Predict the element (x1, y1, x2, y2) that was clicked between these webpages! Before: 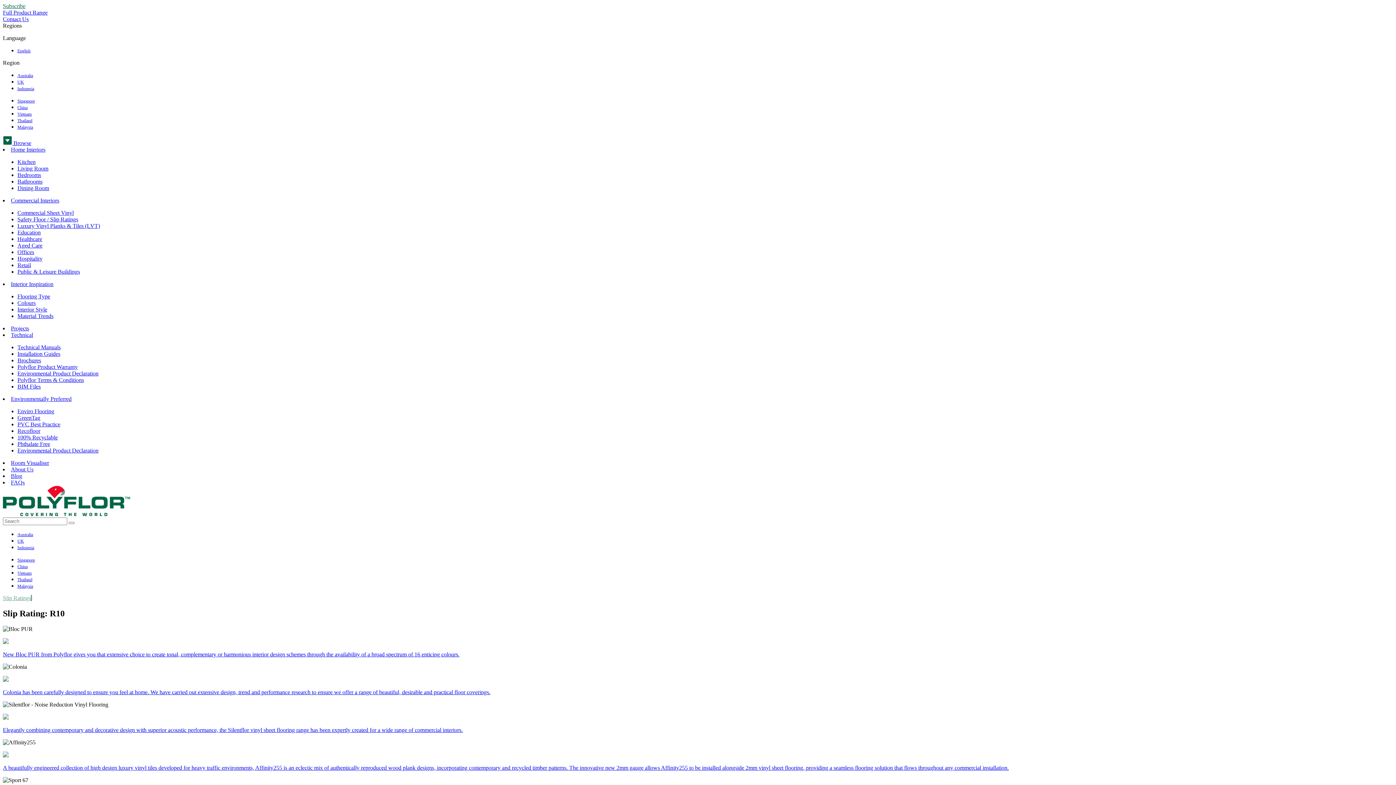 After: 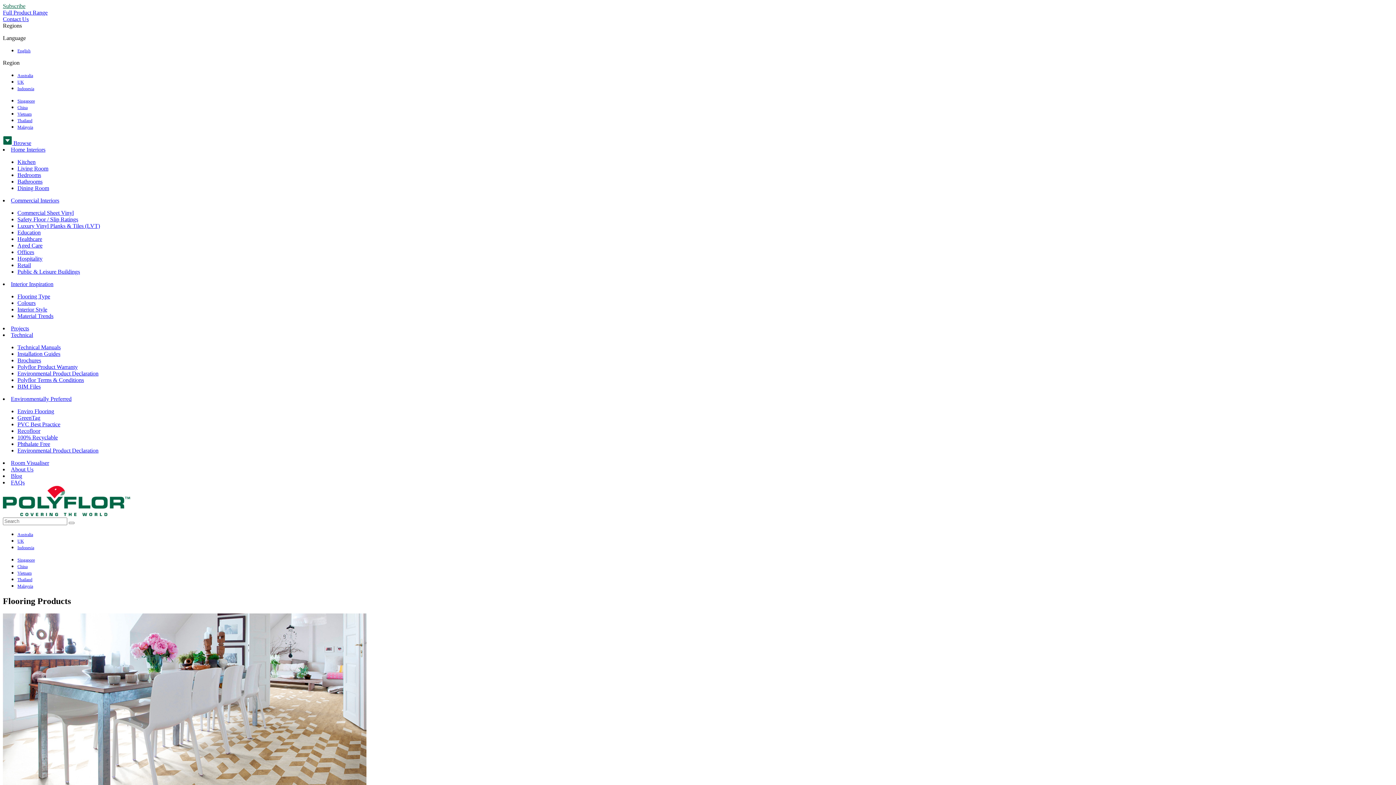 Action: label: Full Product Range bbox: (2, 9, 47, 15)